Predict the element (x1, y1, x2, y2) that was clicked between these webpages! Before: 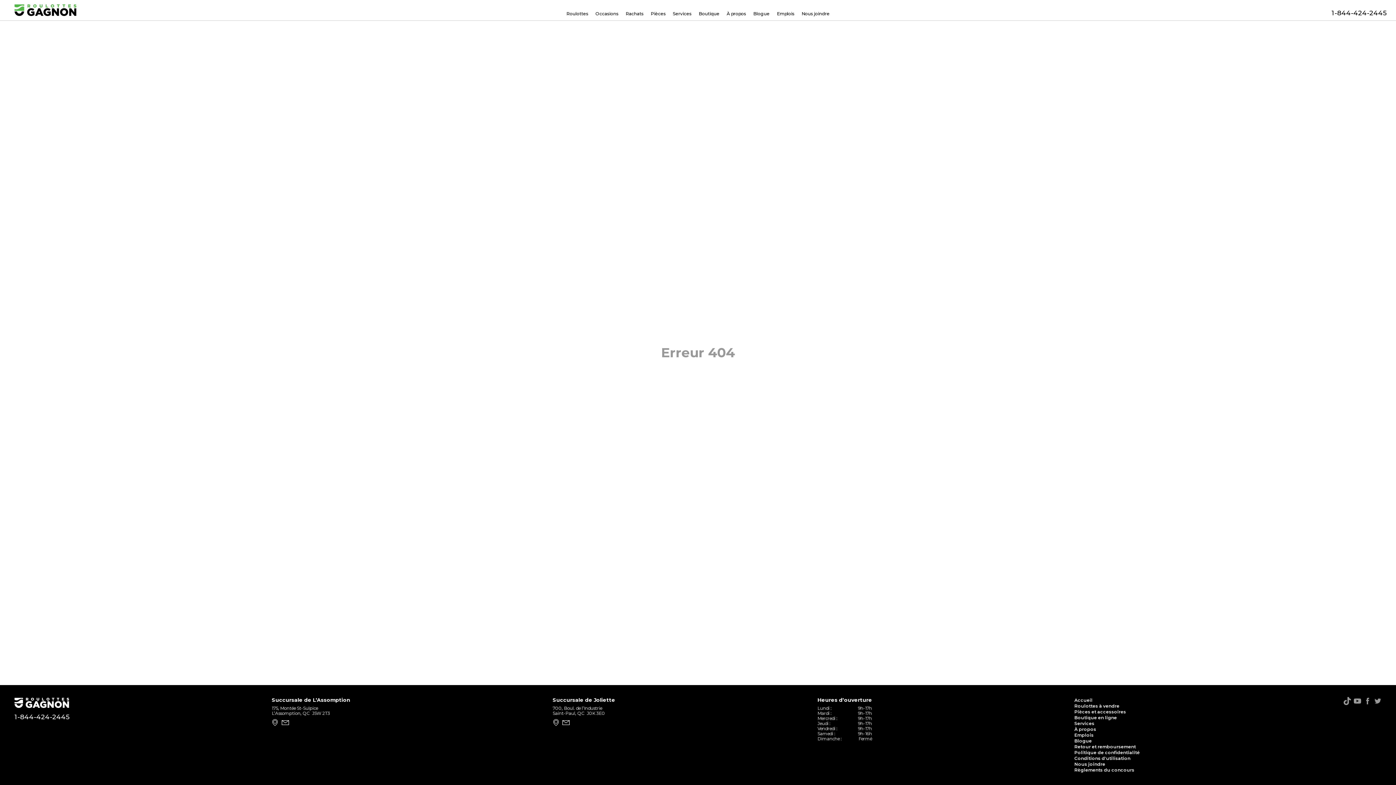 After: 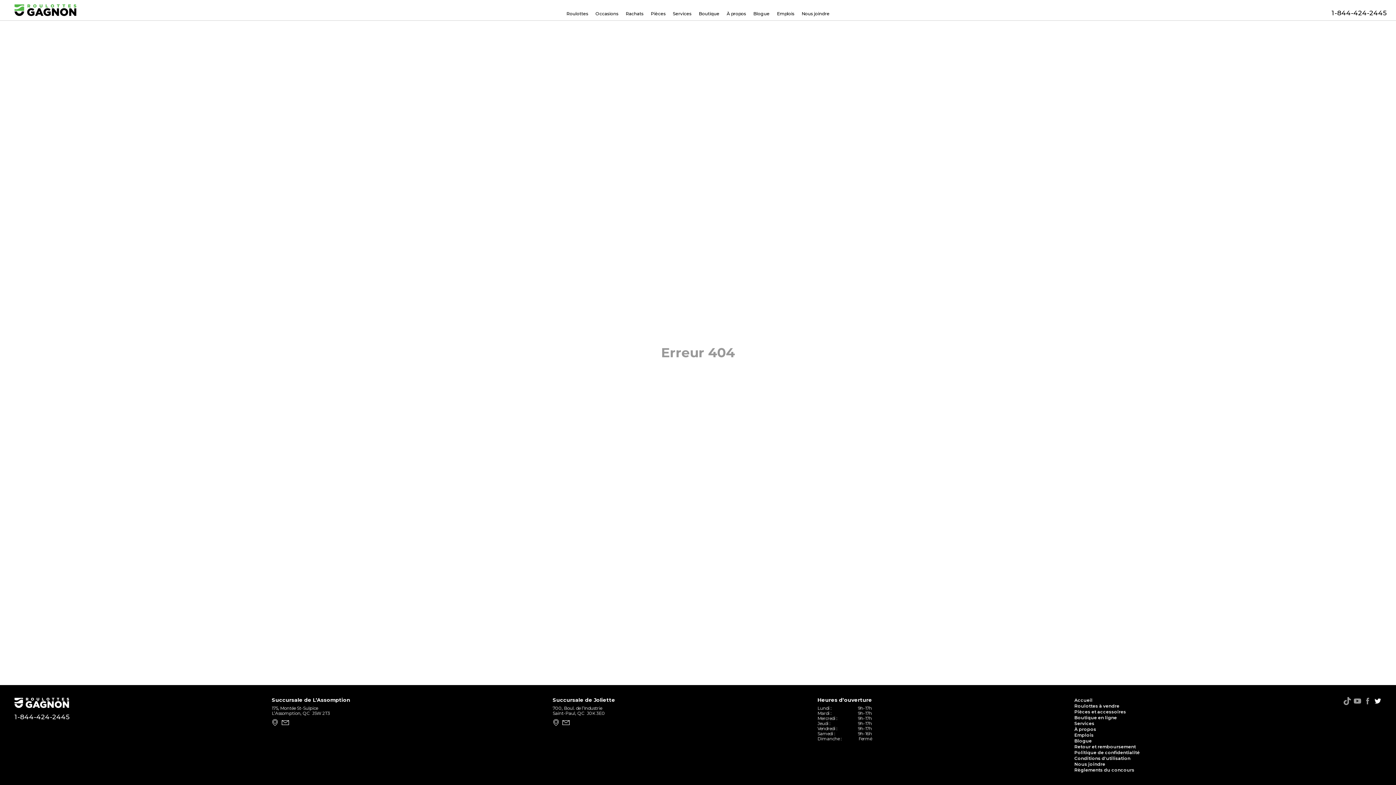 Action: bbox: (1373, 696, 1383, 706)